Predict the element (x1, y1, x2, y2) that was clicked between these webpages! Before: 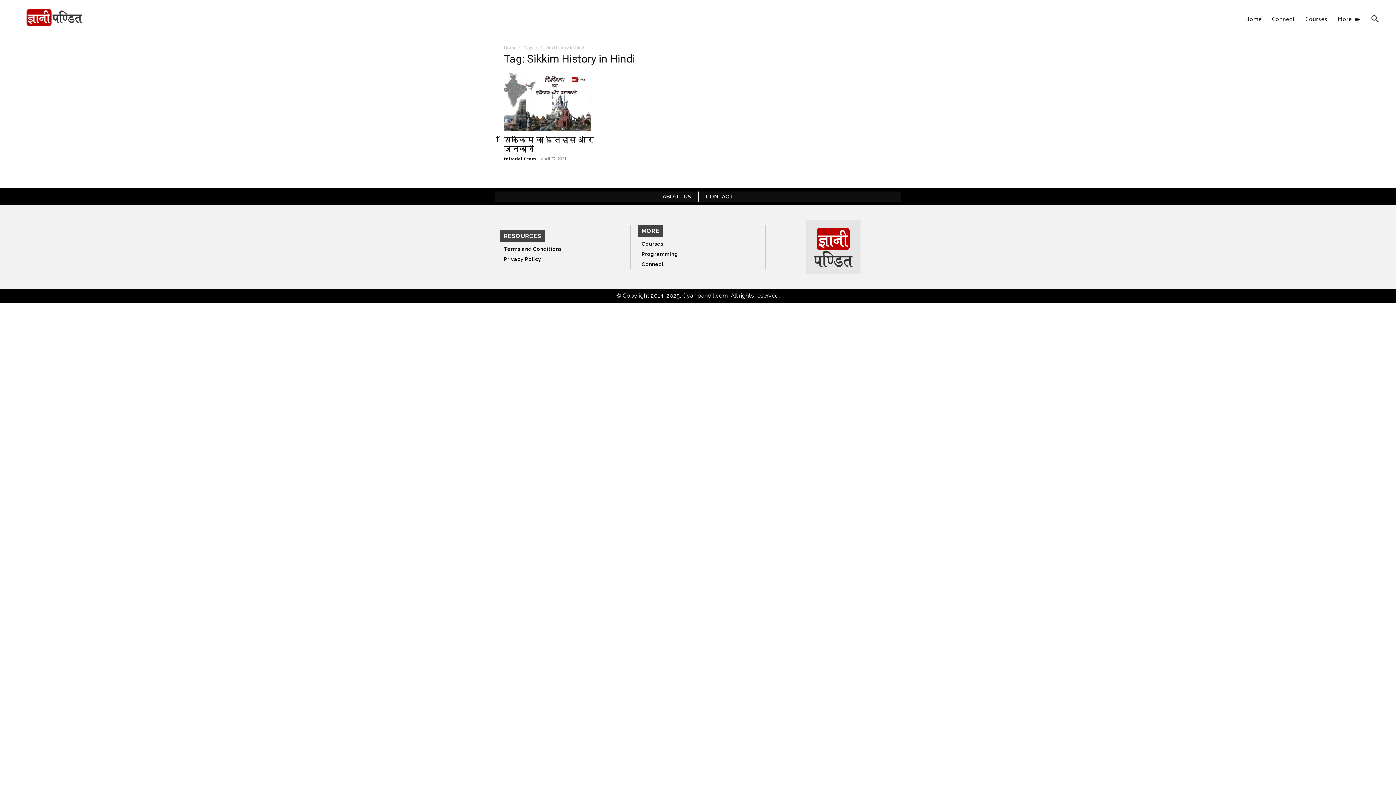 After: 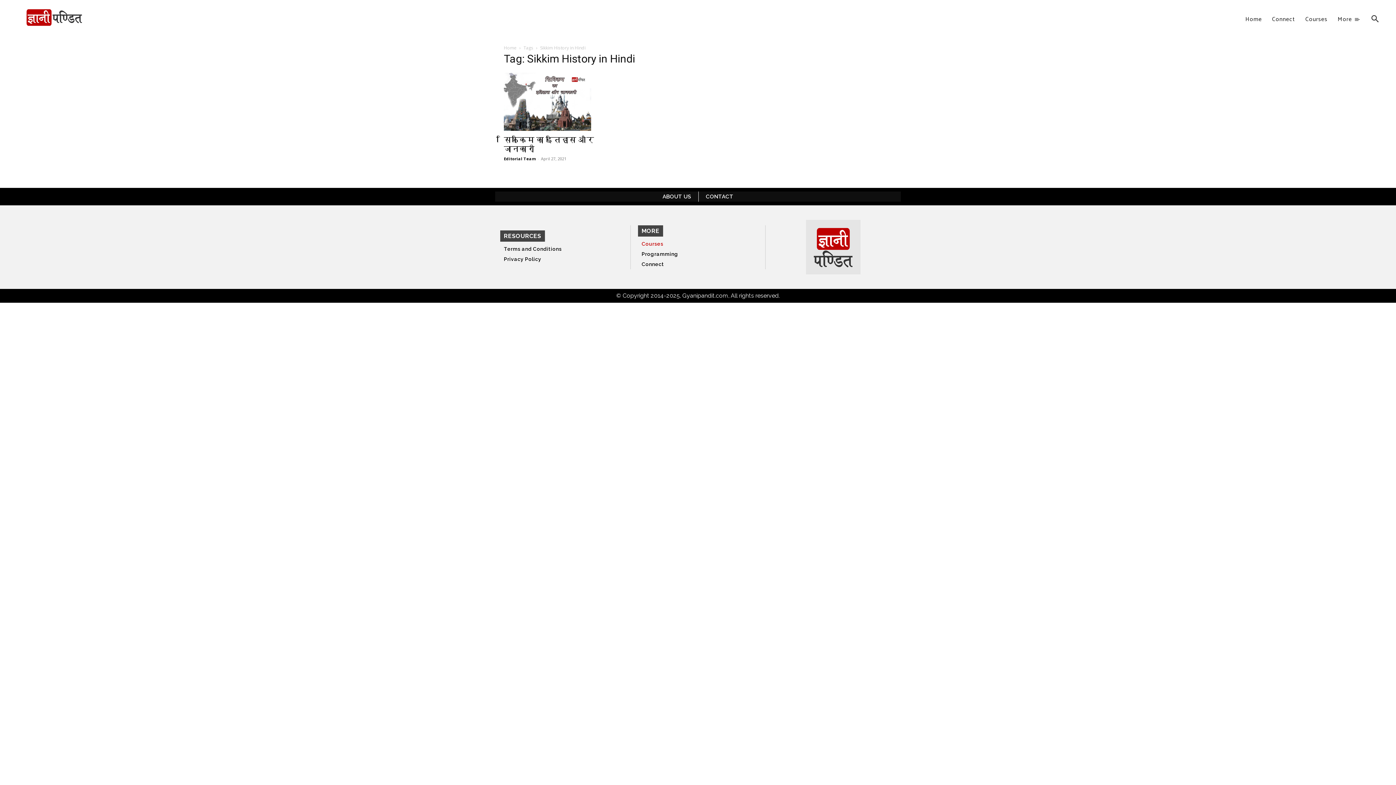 Action: bbox: (641, 240, 663, 246) label: Courses